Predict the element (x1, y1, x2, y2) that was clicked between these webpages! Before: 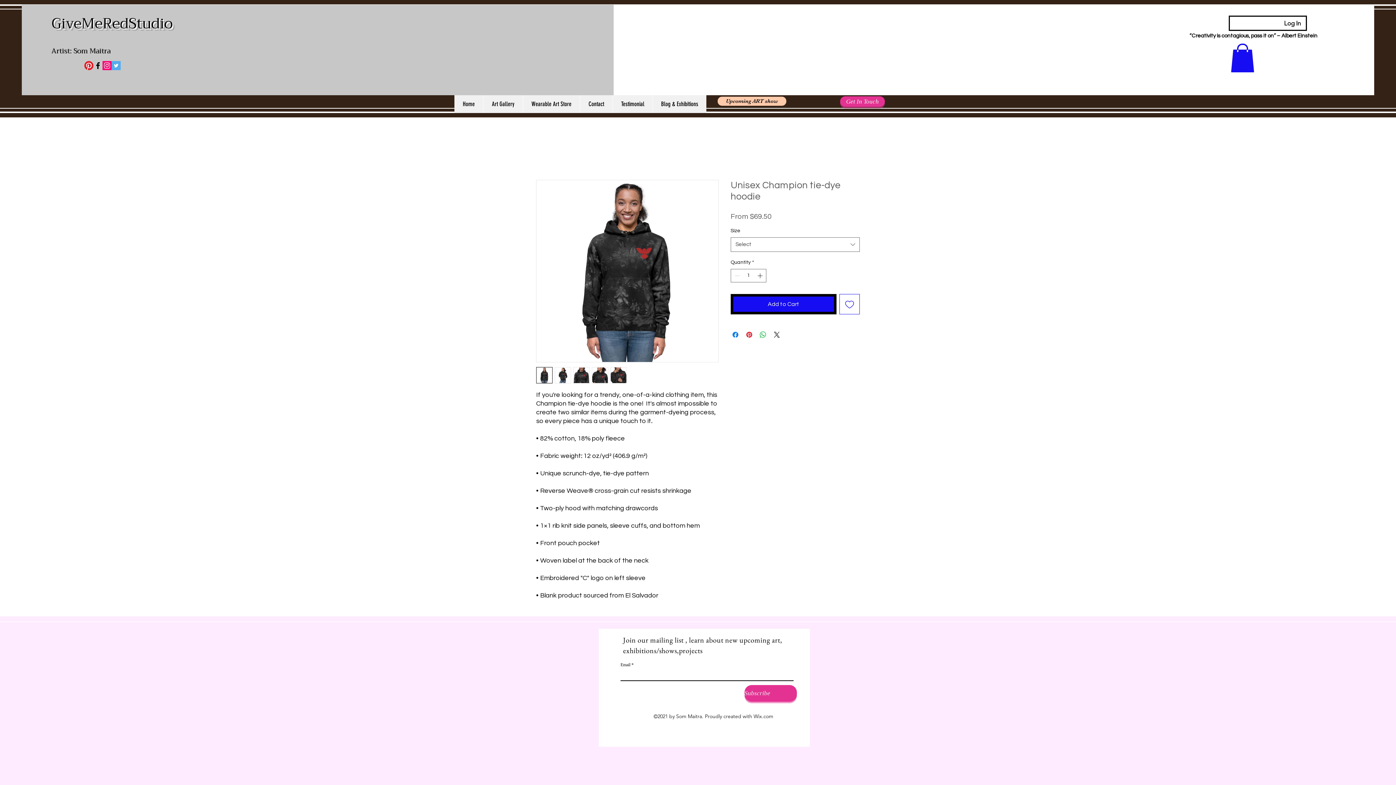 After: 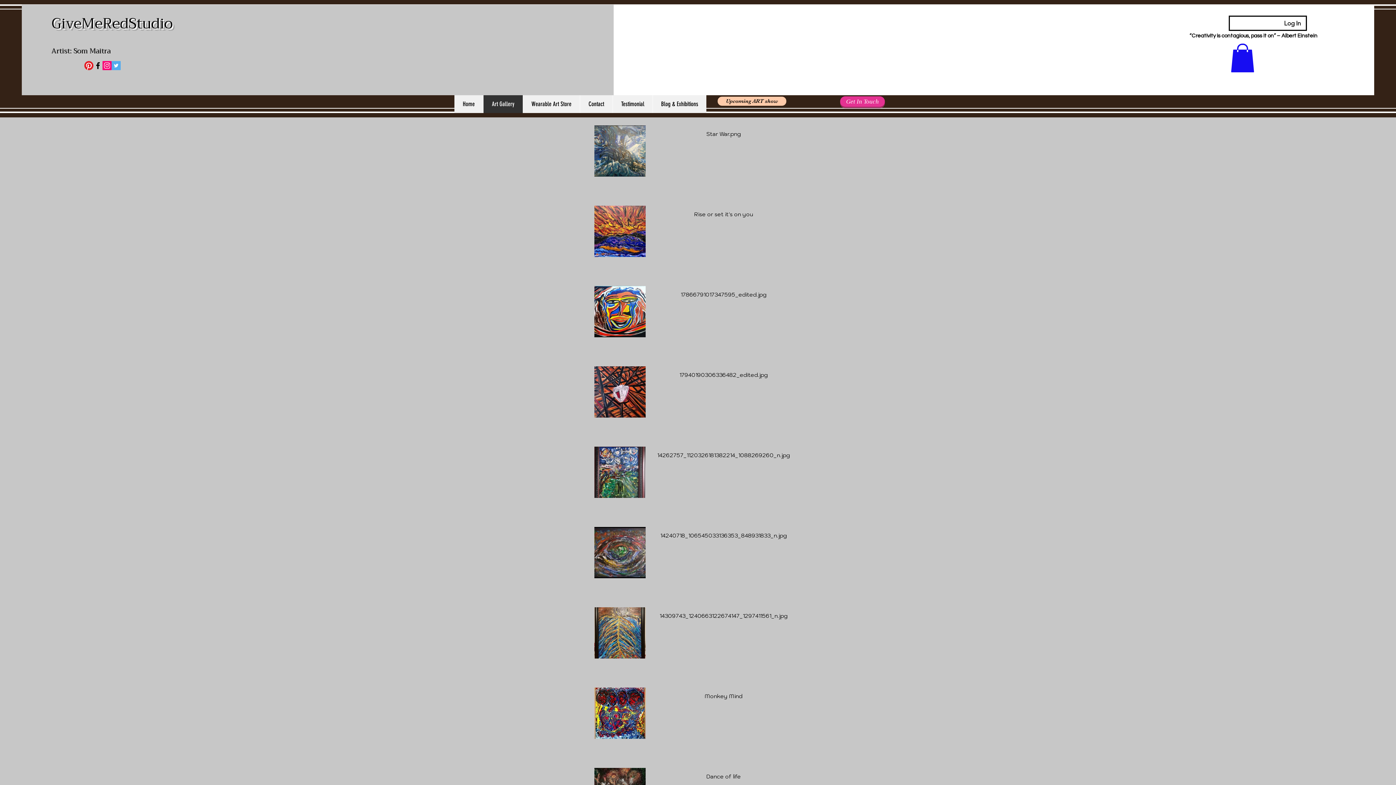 Action: bbox: (483, 95, 522, 113) label: Art Gallery